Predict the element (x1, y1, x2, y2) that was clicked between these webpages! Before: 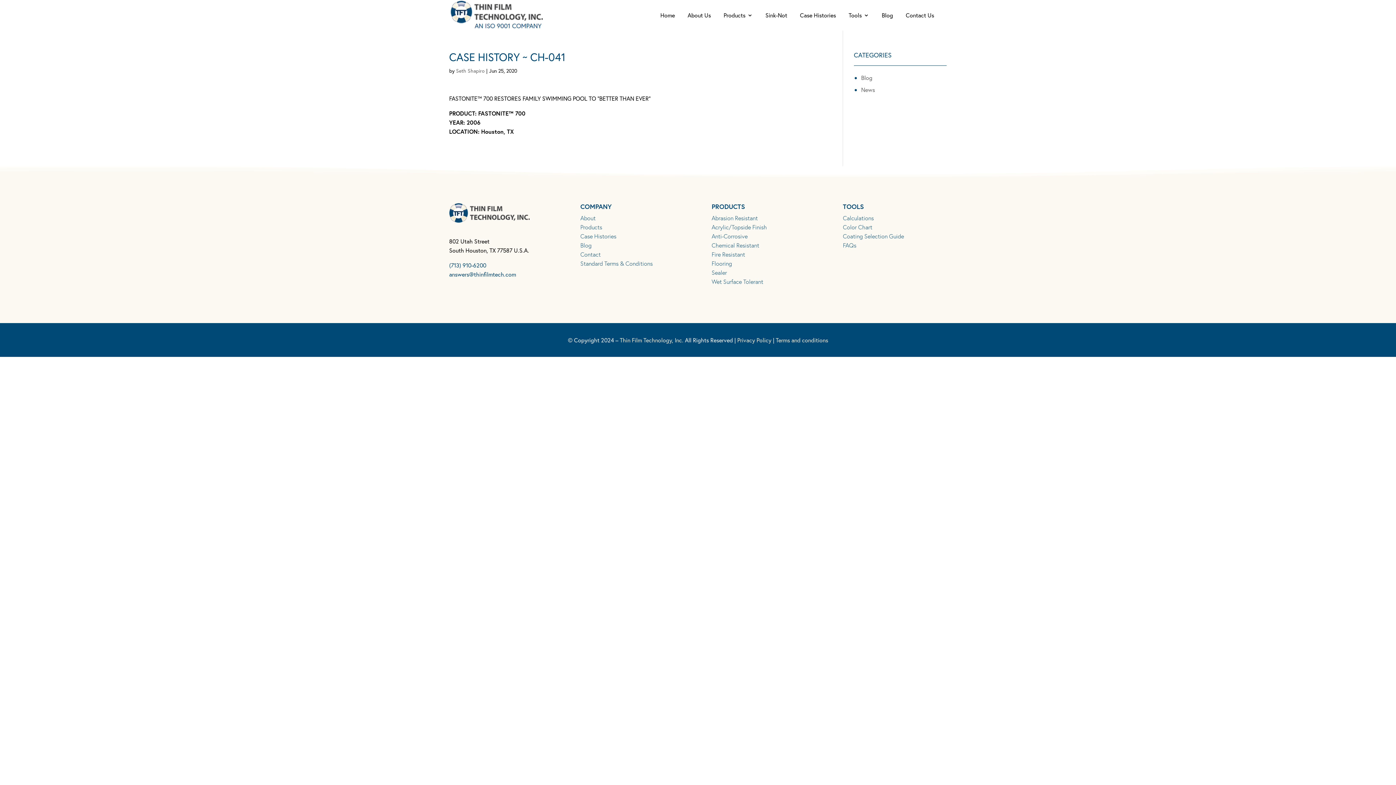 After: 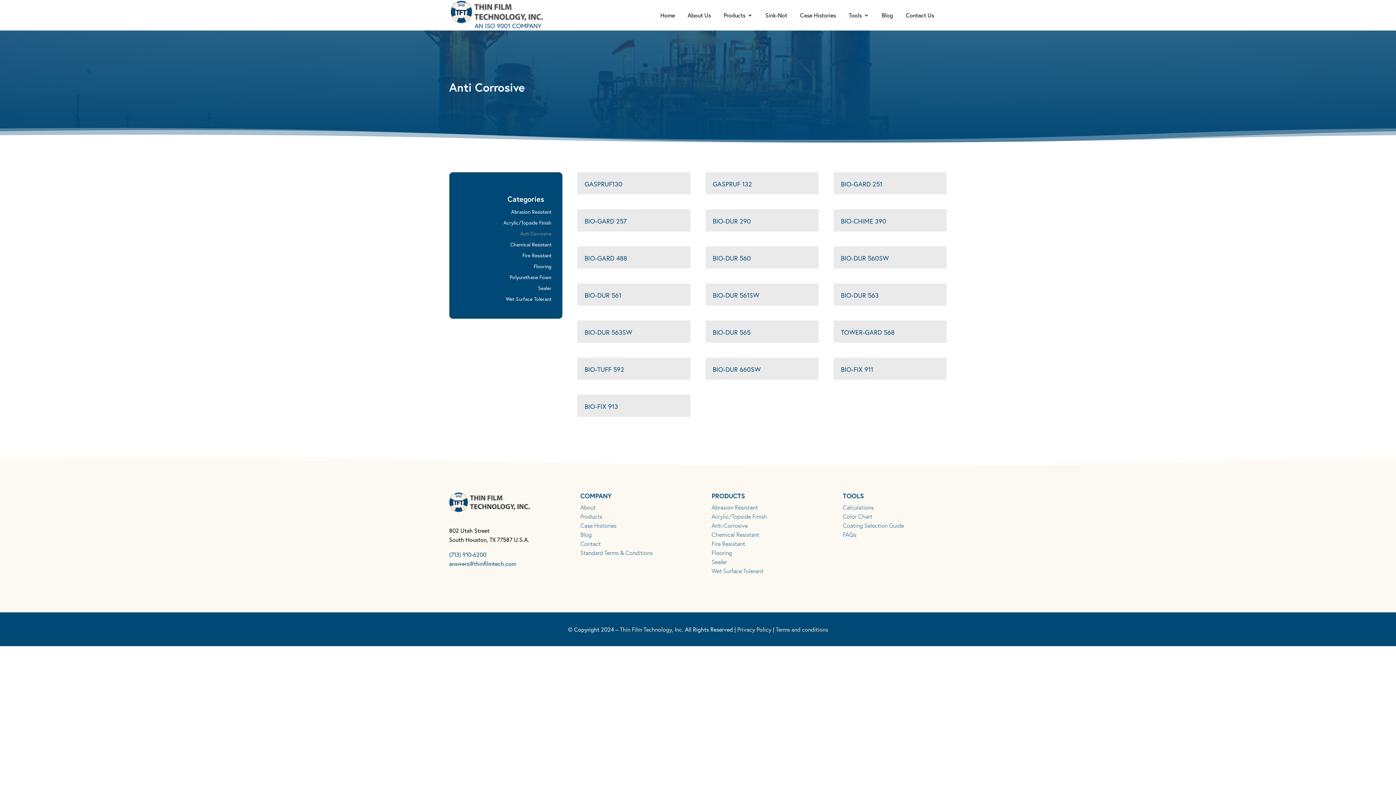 Action: label: Anti-Corrosive bbox: (711, 232, 747, 240)